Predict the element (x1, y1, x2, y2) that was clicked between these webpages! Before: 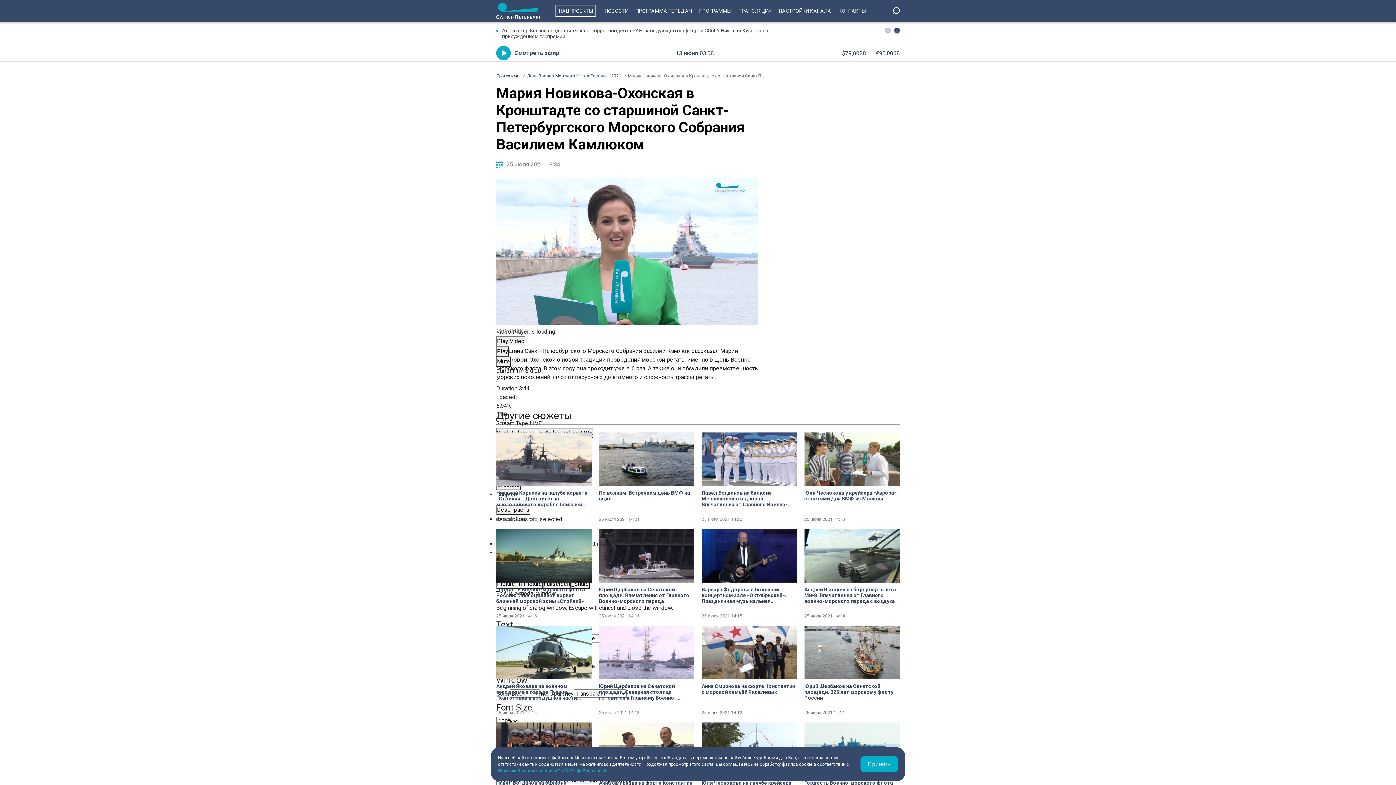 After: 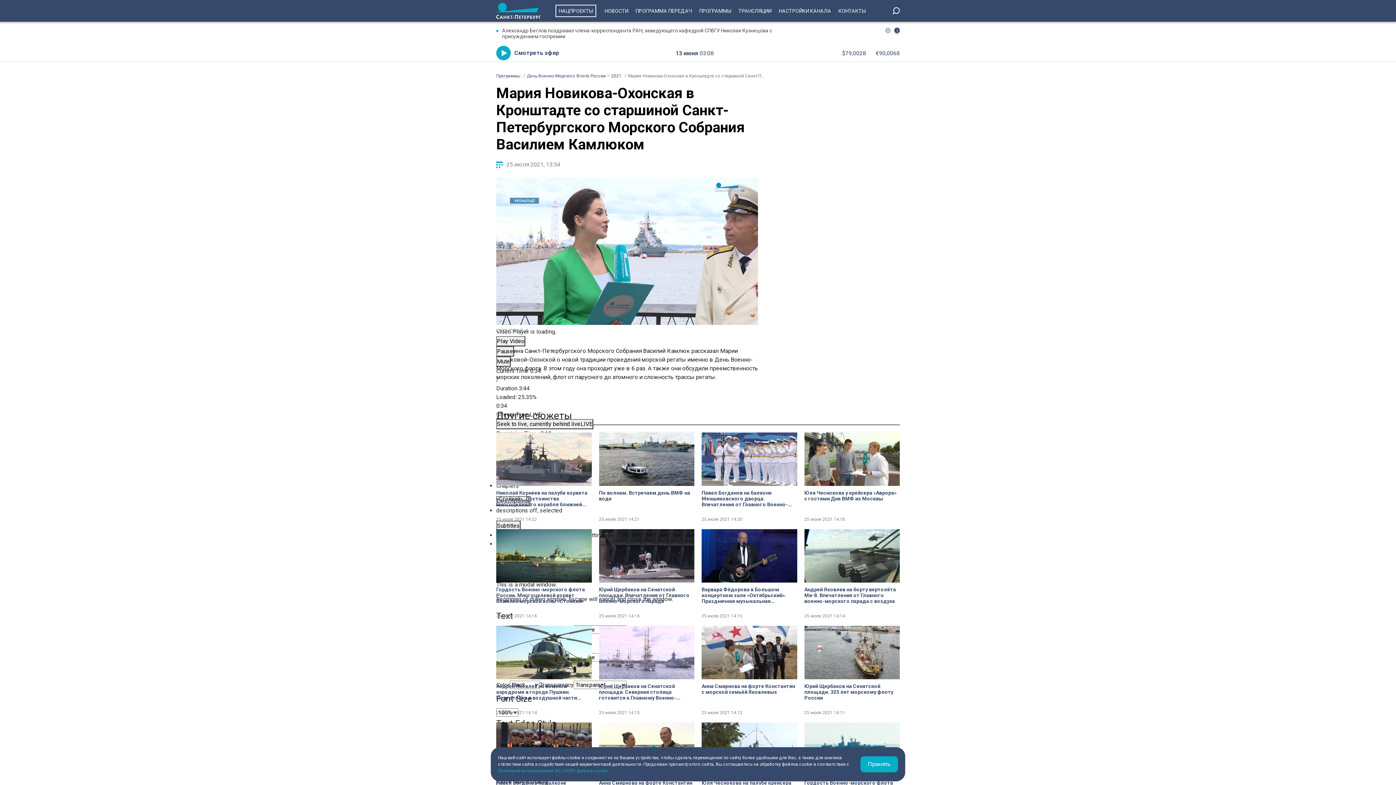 Action: label: Play Video bbox: (496, 336, 525, 346)